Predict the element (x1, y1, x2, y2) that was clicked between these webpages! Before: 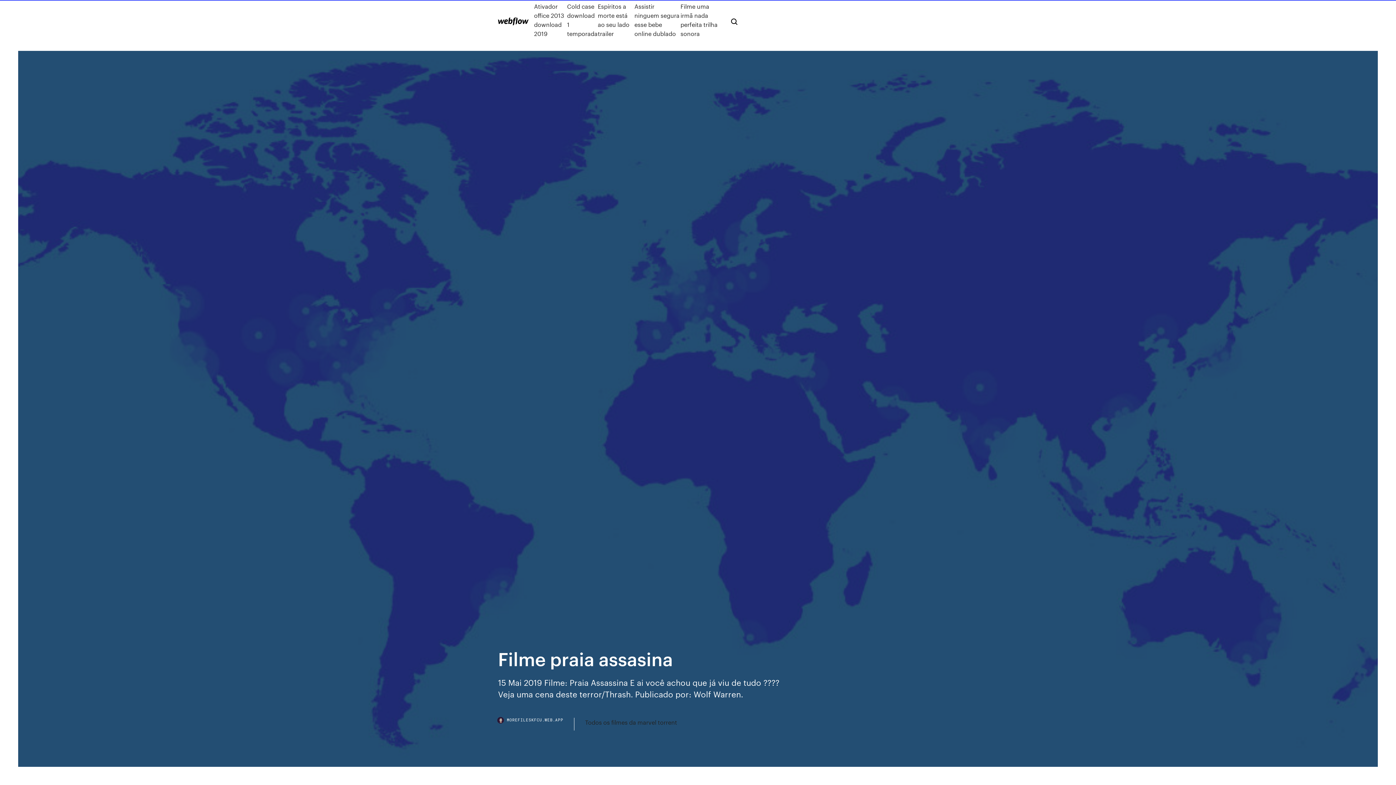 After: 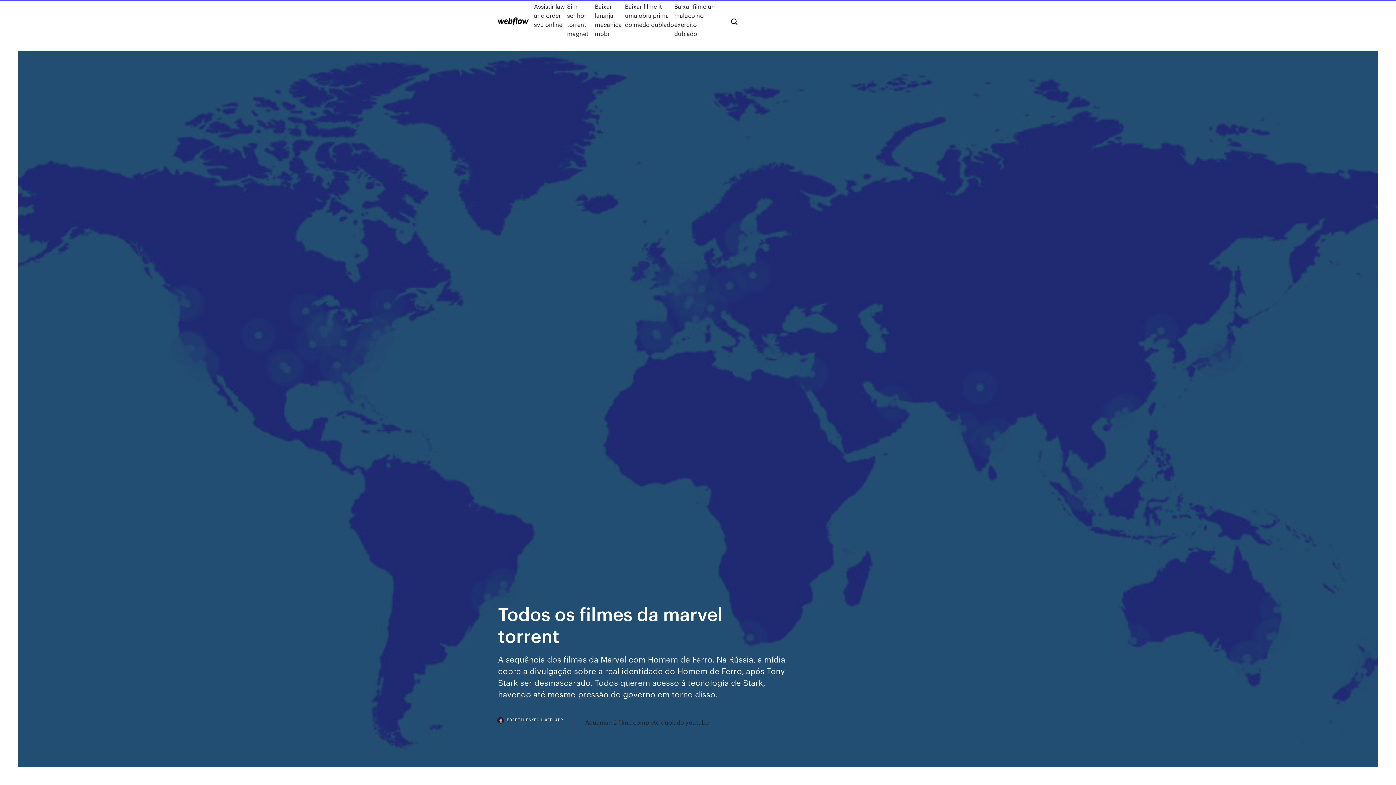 Action: label: Todos os filmes da marvel torrent bbox: (585, 718, 677, 727)